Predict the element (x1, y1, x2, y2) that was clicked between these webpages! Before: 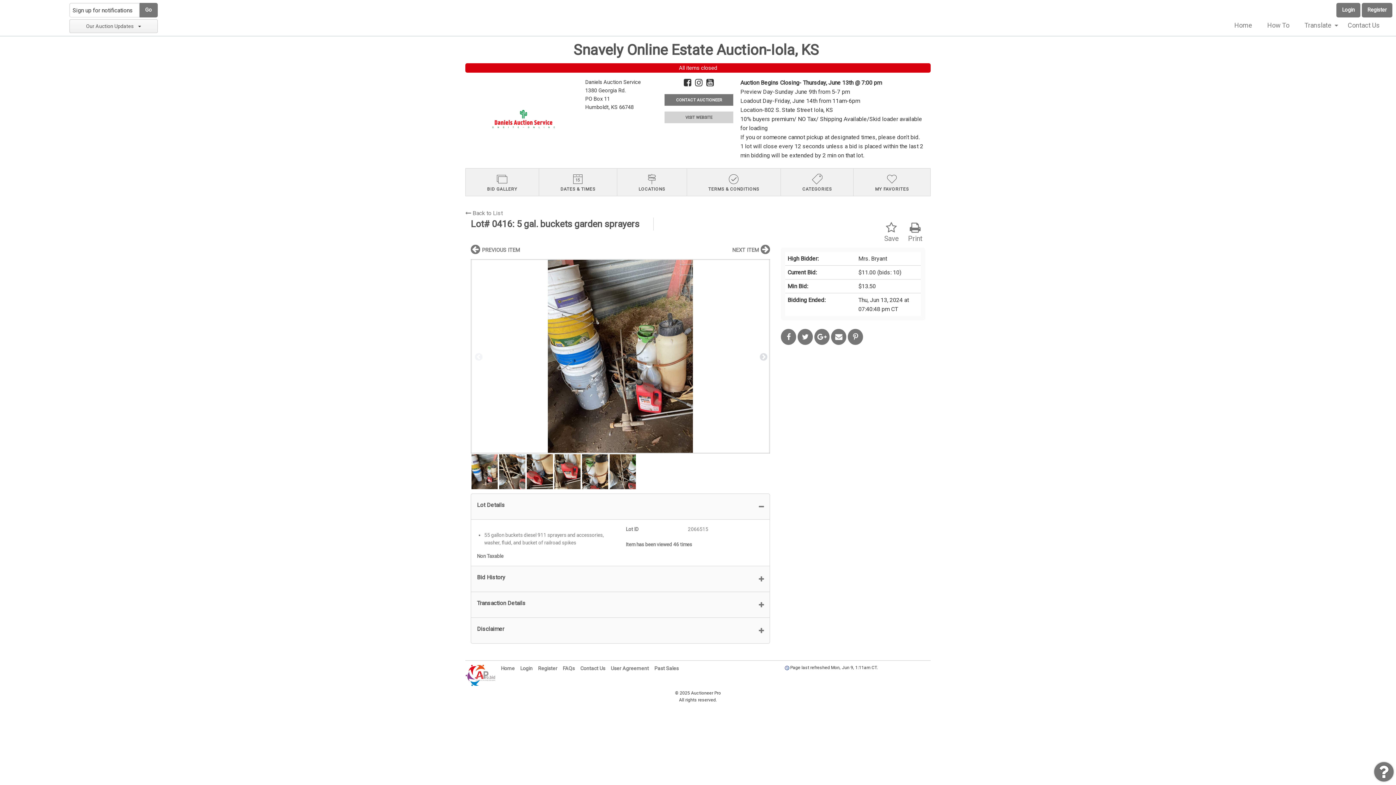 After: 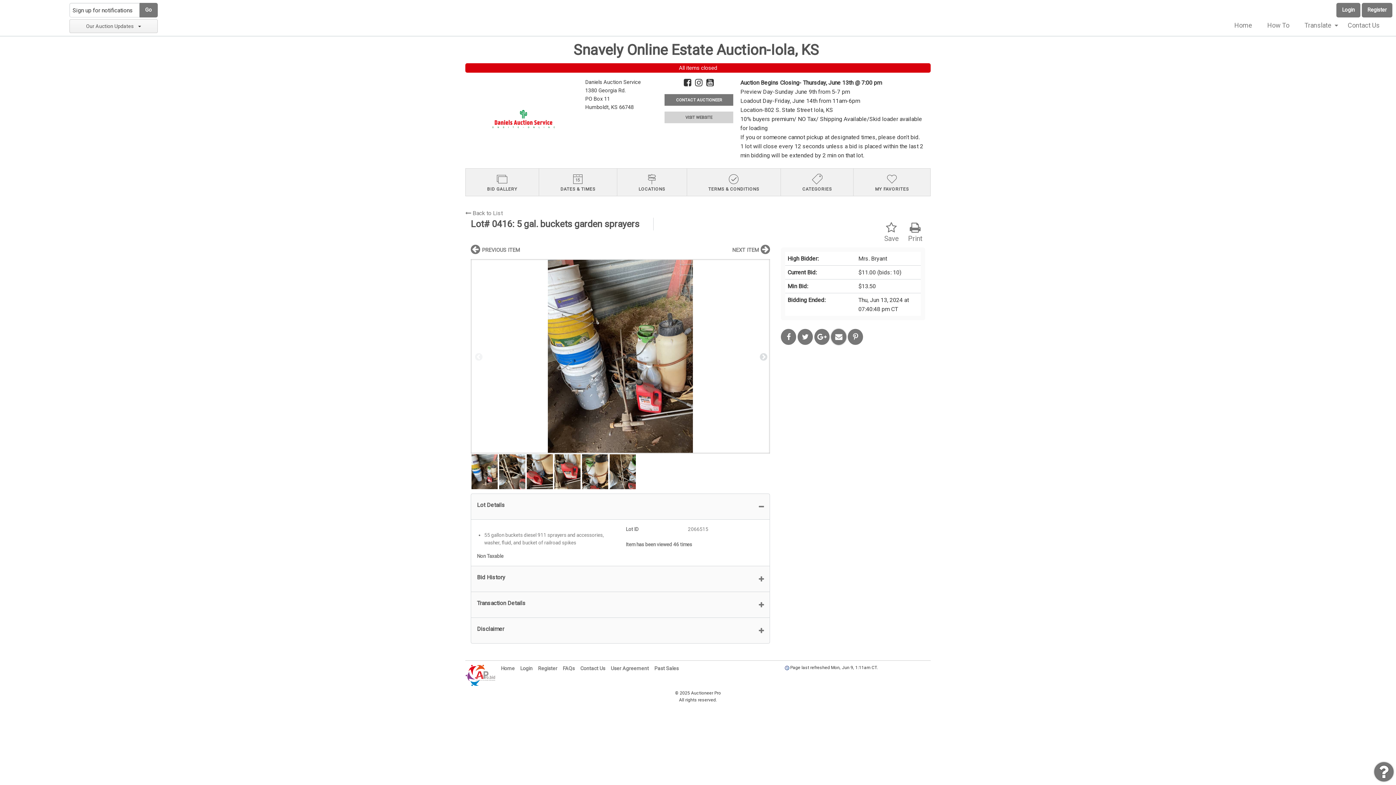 Action: bbox: (831, 329, 846, 345)